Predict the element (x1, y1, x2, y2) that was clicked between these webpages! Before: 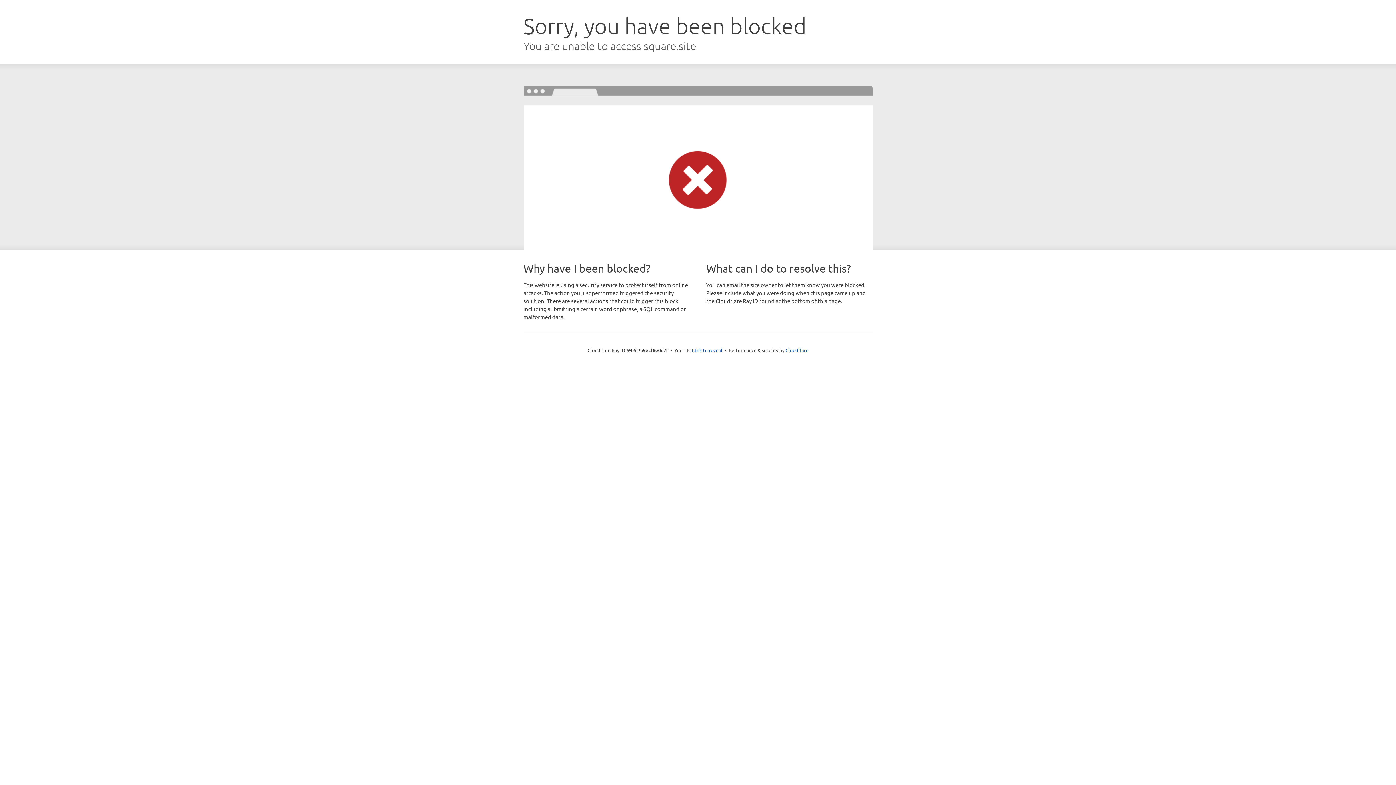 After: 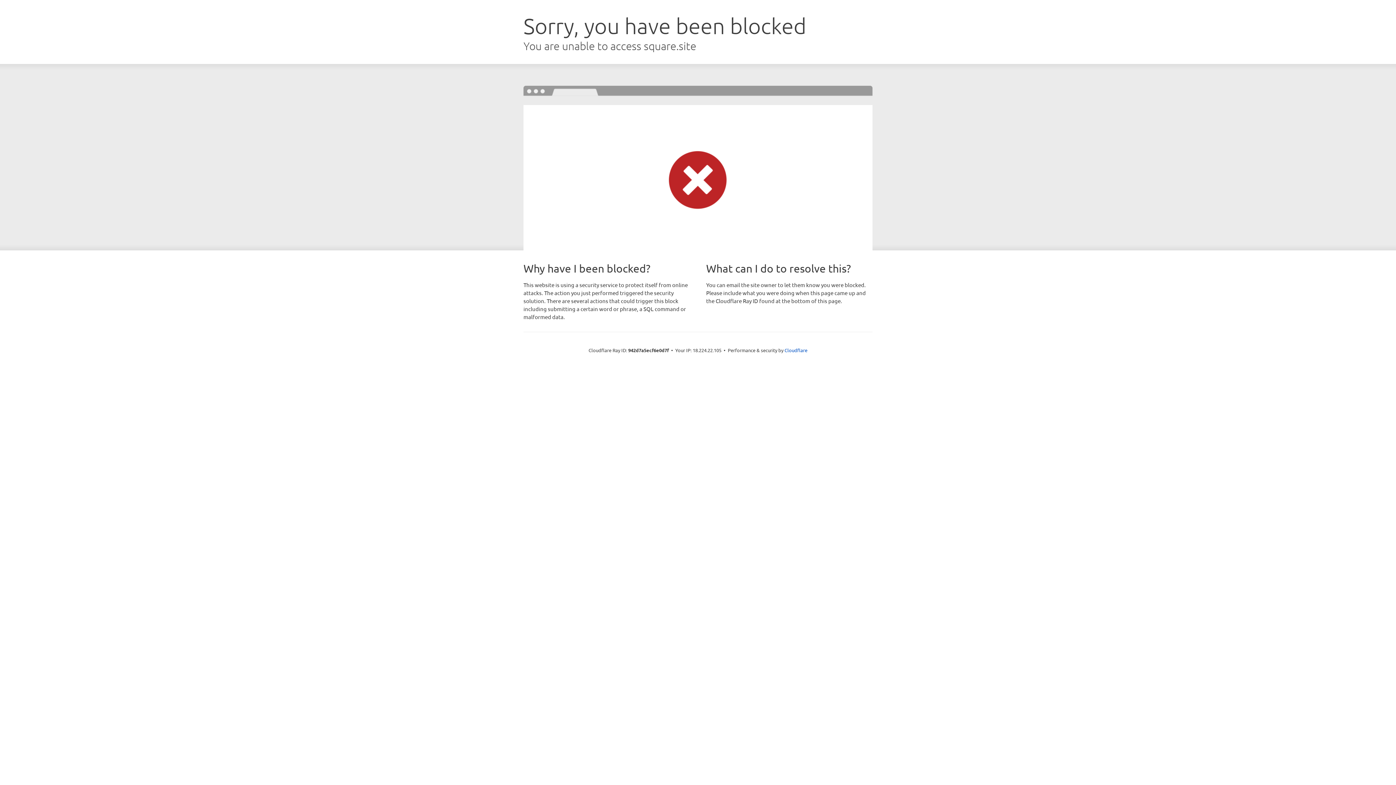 Action: bbox: (692, 346, 722, 353) label: Click to reveal